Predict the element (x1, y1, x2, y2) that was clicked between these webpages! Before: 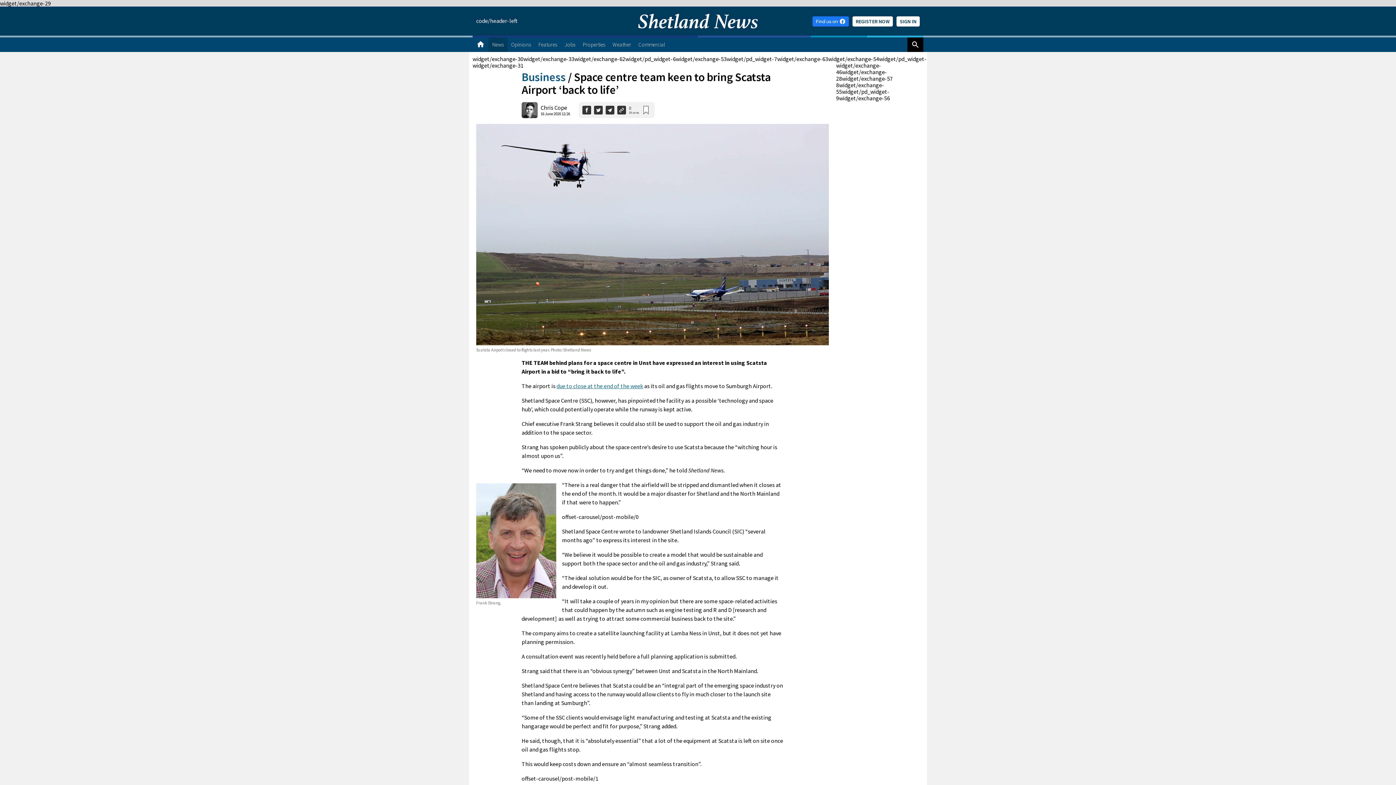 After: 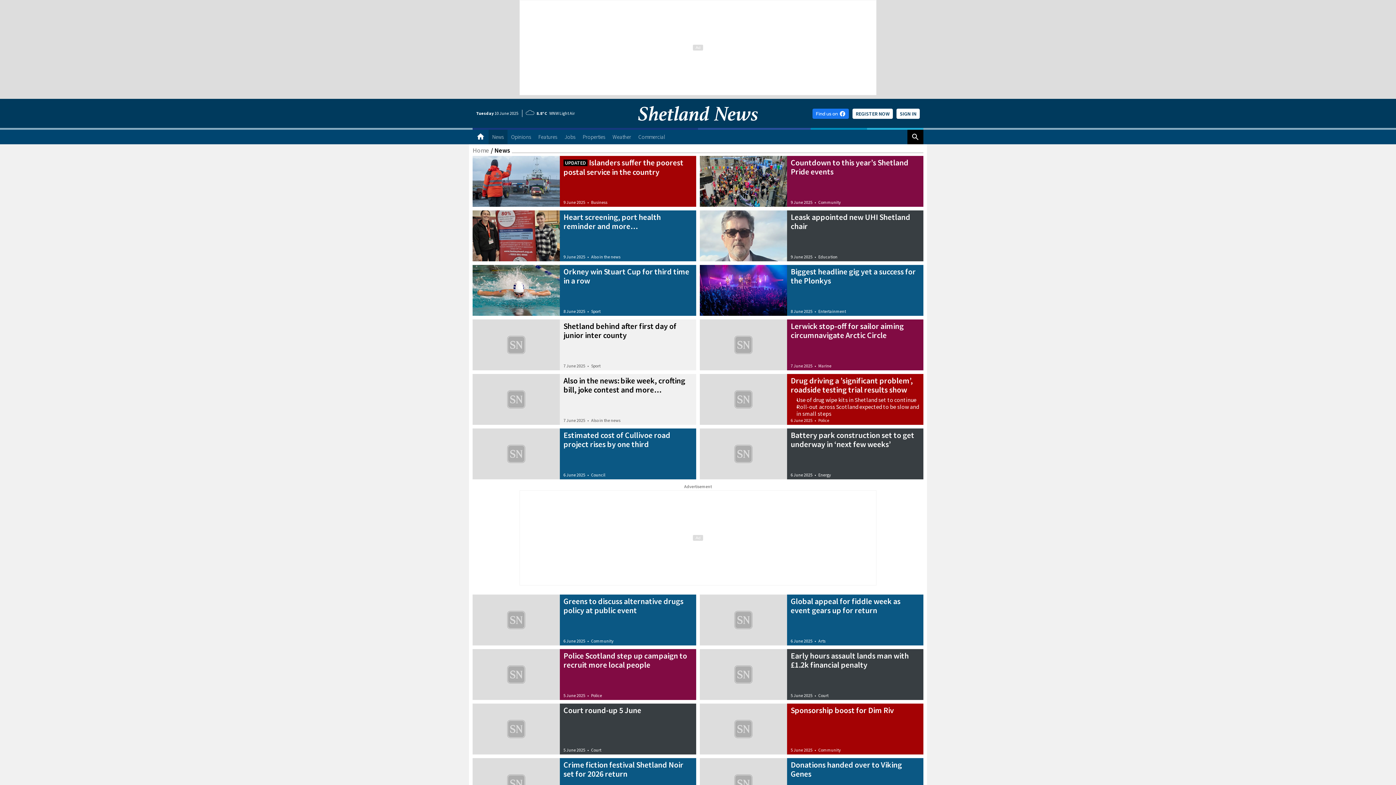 Action: bbox: (488, 37, 507, 52) label: News